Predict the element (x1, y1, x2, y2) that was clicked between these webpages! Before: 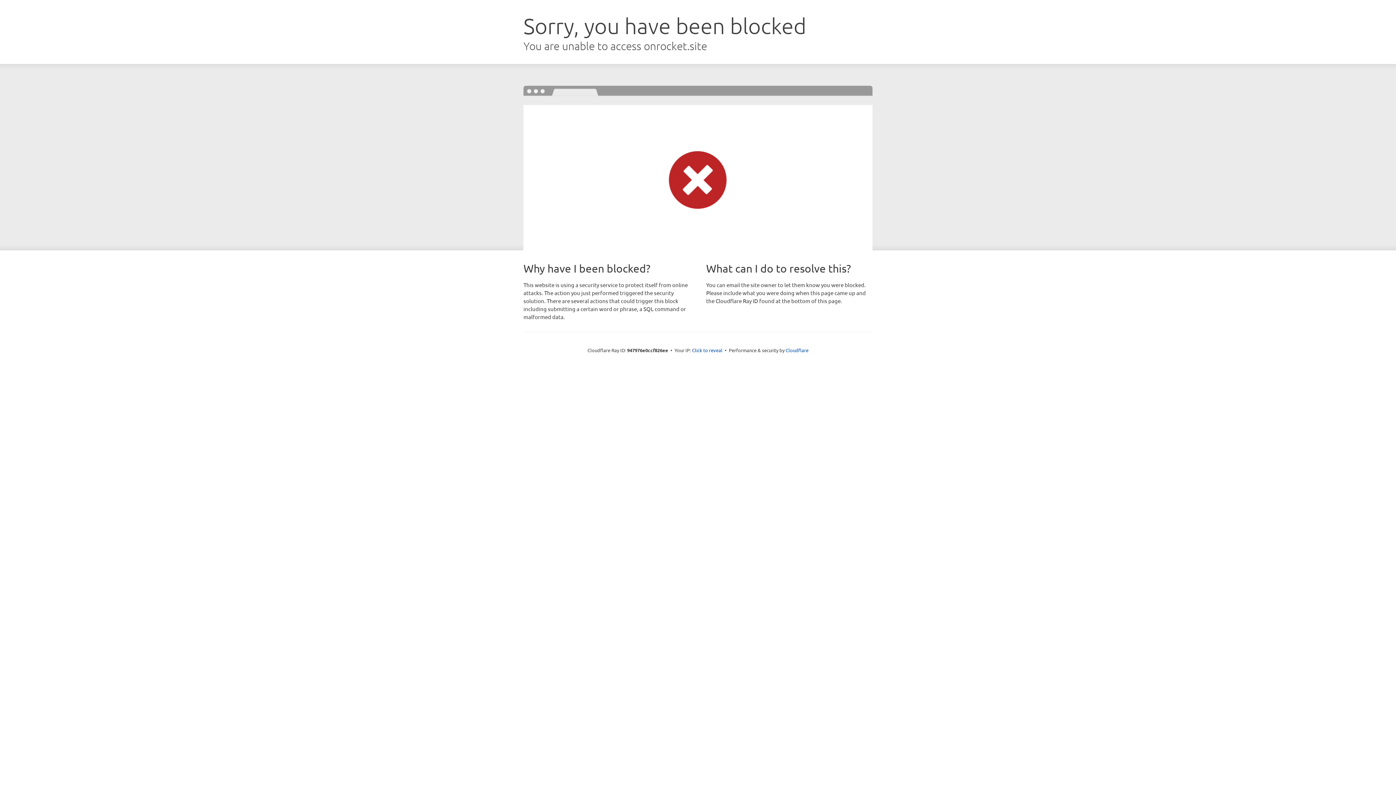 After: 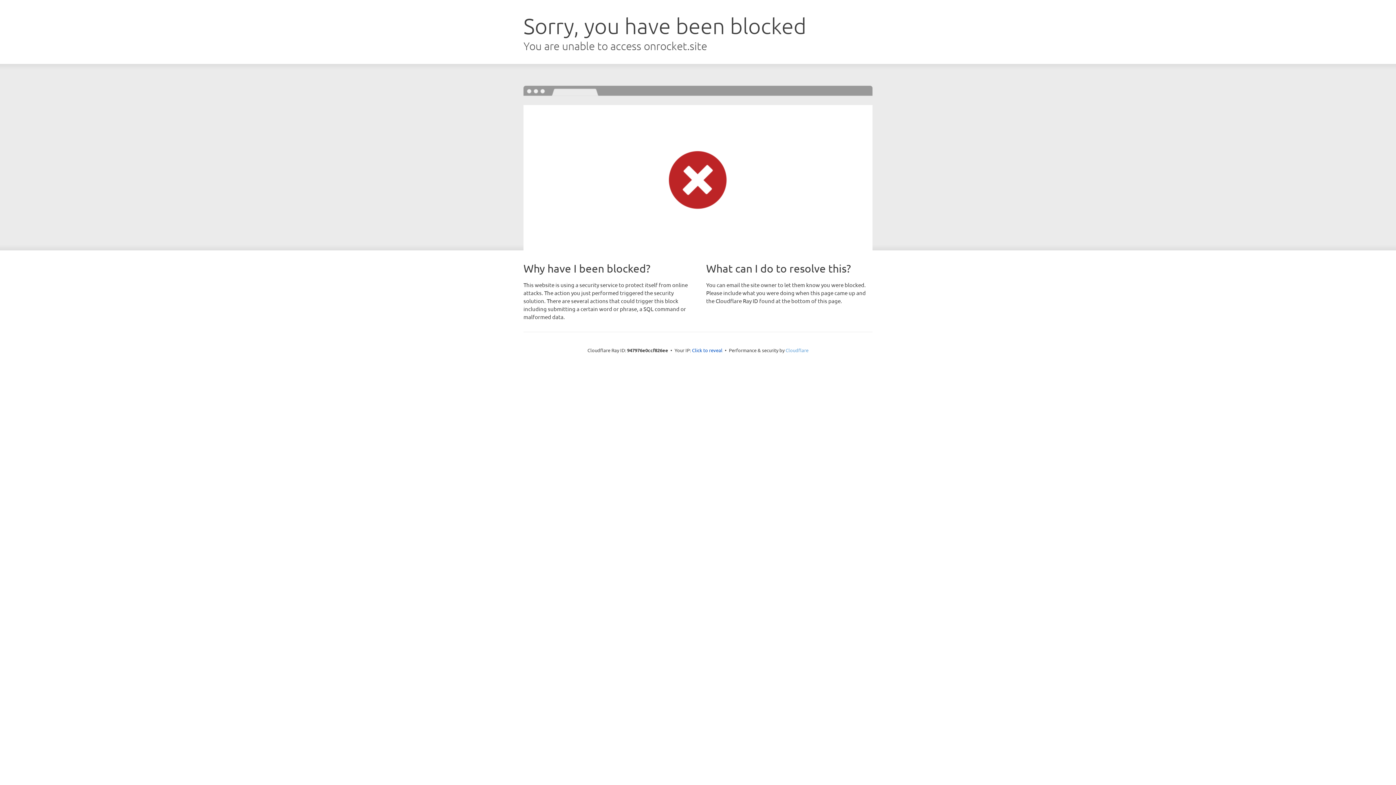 Action: label: Cloudflare bbox: (785, 347, 808, 353)